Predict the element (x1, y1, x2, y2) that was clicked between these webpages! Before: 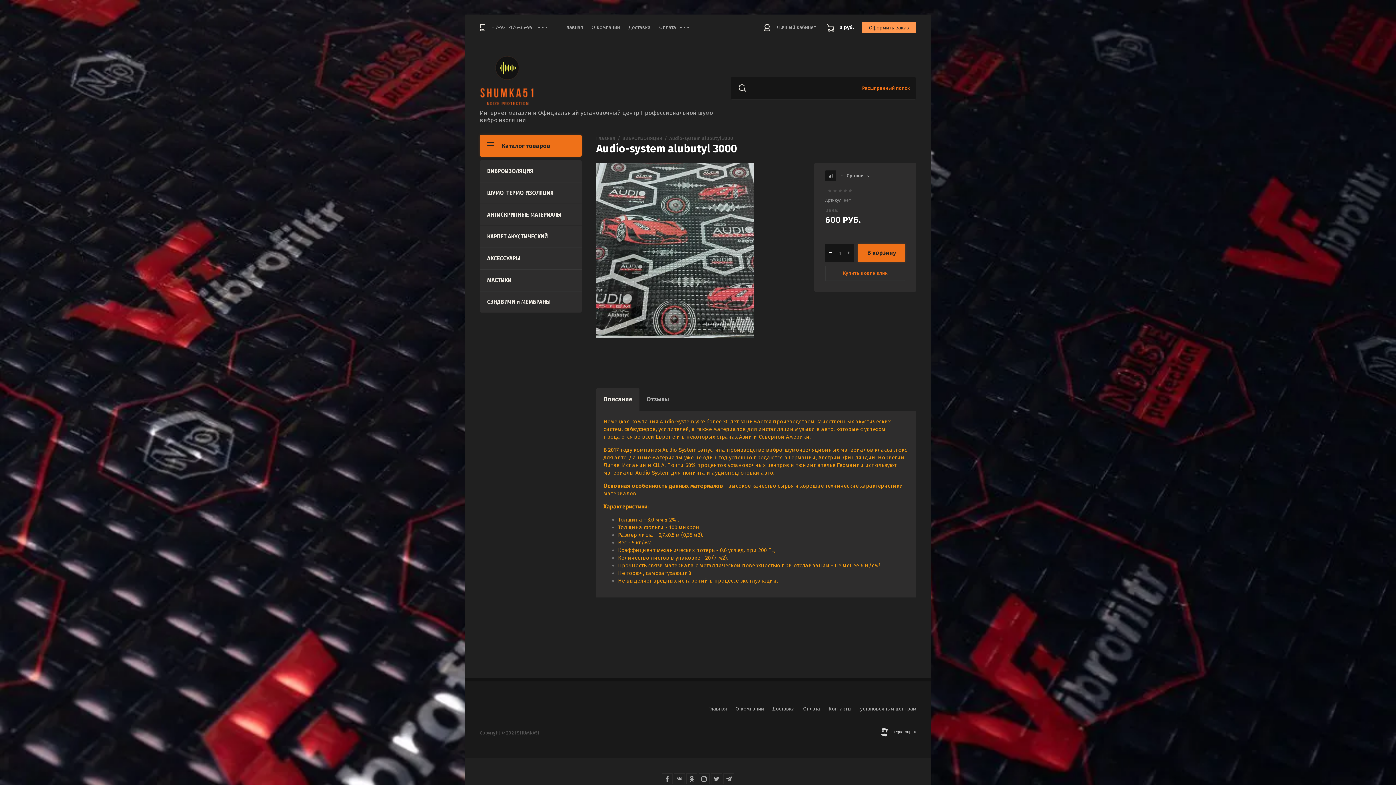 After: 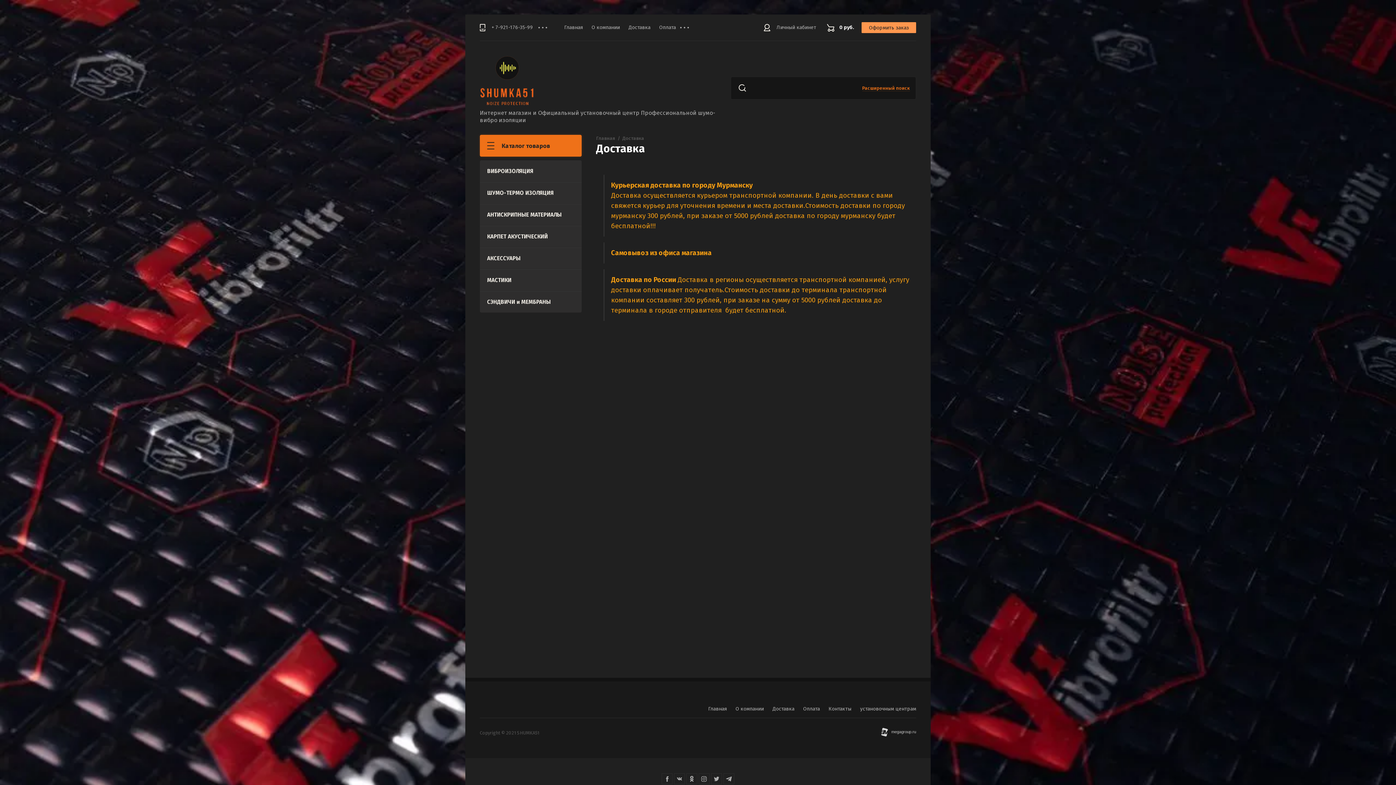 Action: bbox: (768, 703, 798, 715) label: Доставка